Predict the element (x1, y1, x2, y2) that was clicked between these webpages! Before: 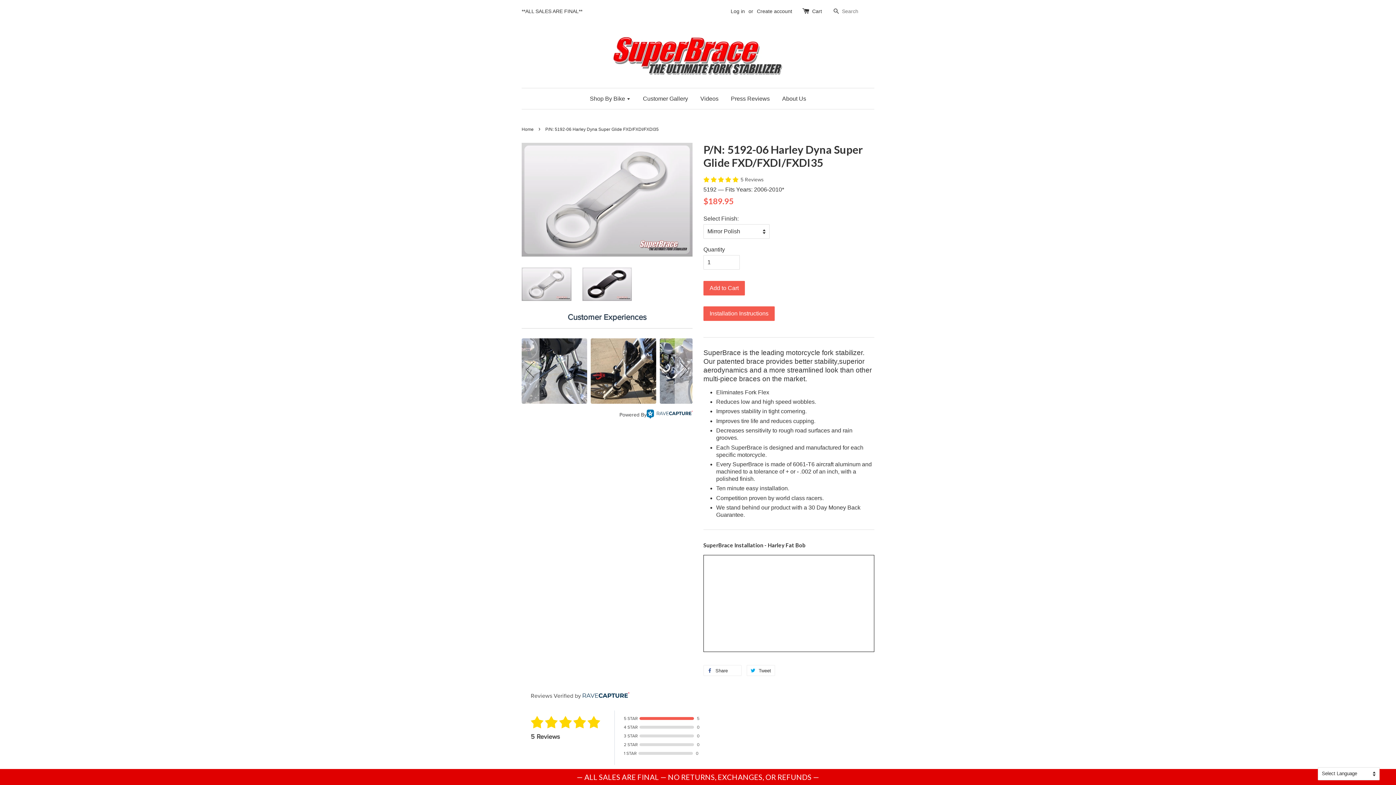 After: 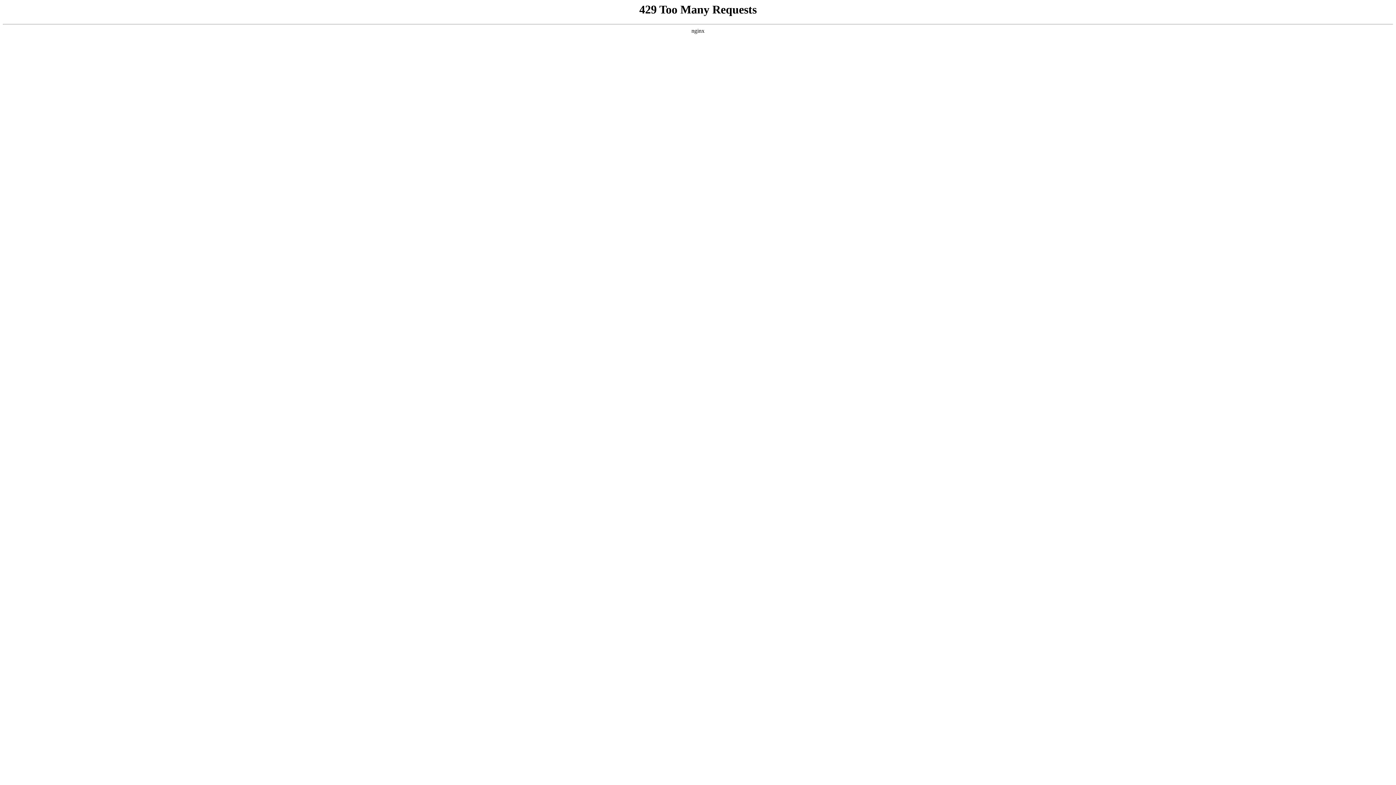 Action: bbox: (581, 693, 627, 698)